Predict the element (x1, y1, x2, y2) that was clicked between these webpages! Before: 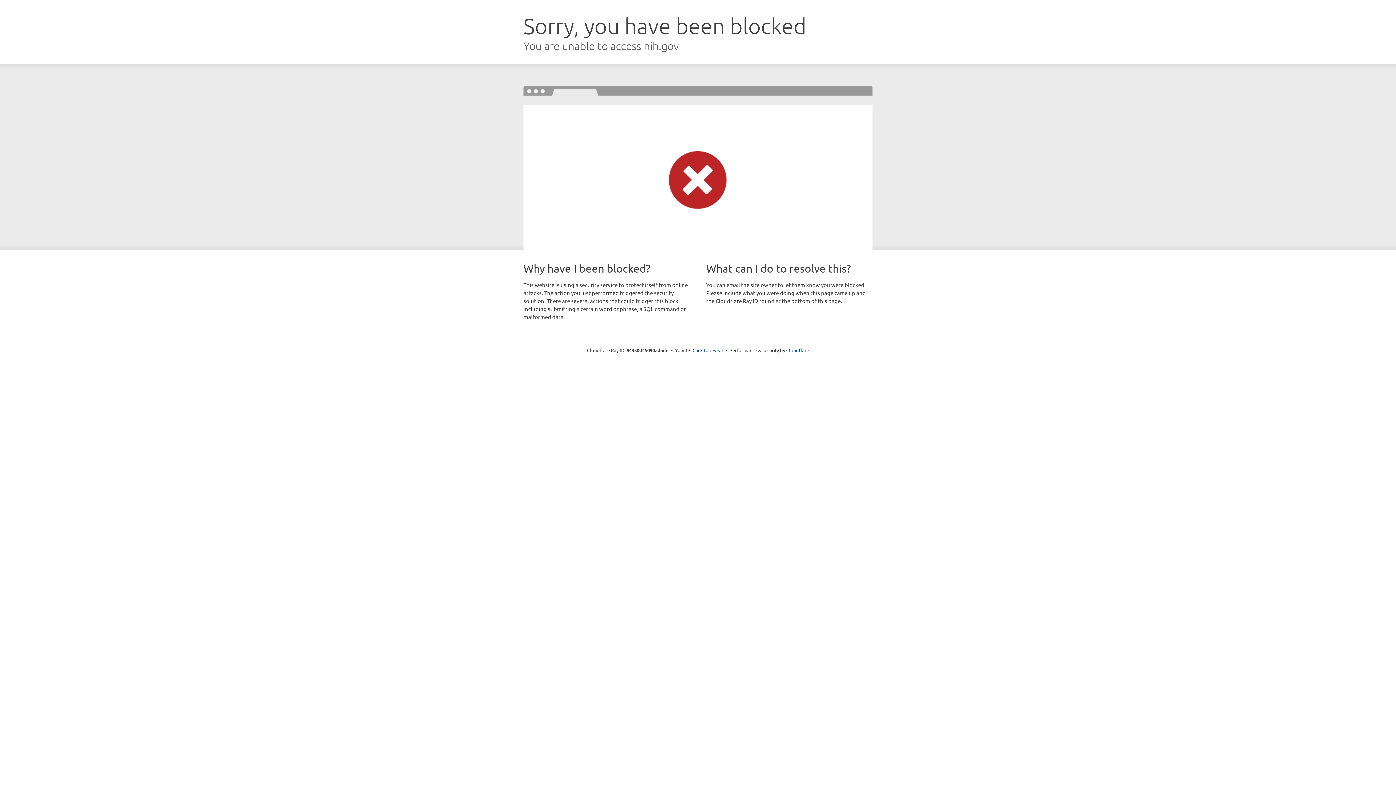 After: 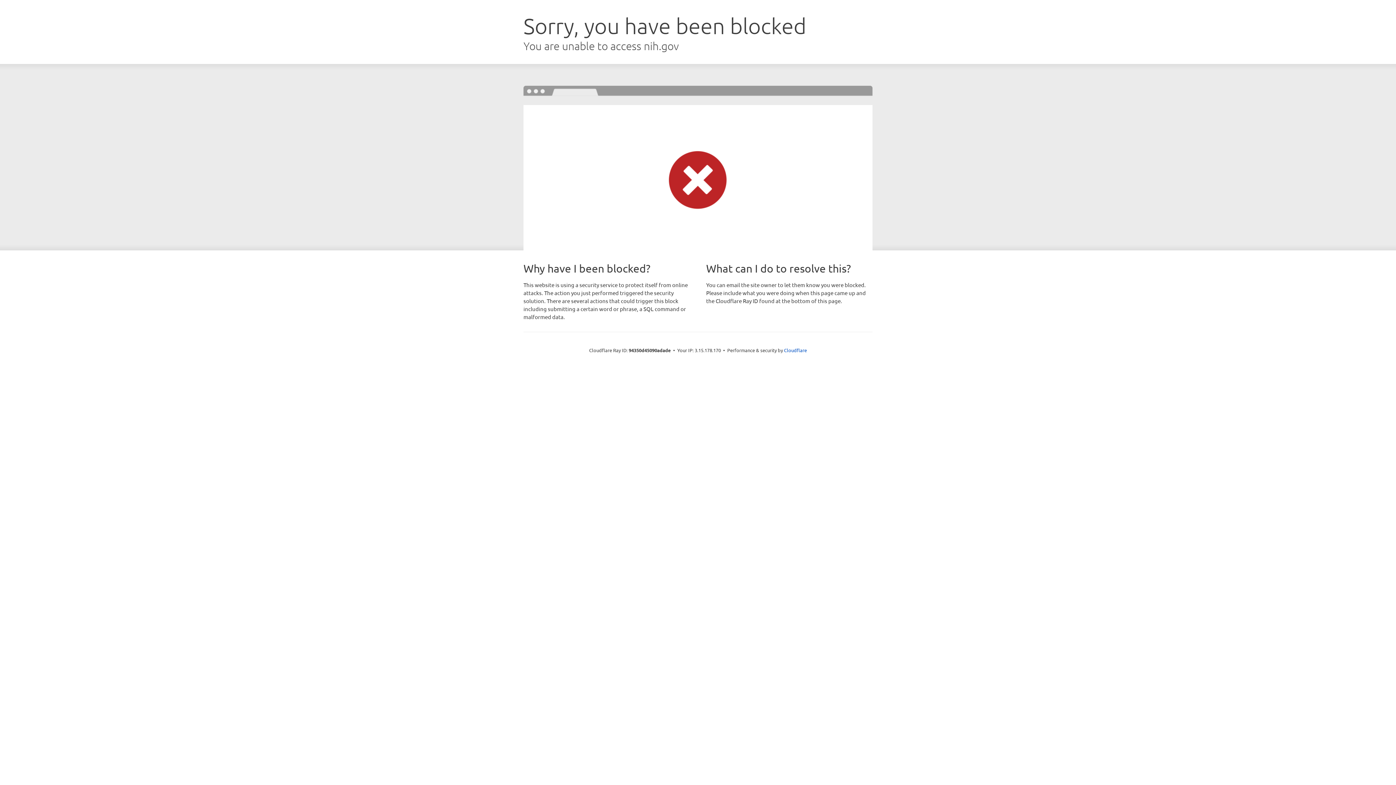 Action: bbox: (692, 346, 723, 353) label: Click to reveal